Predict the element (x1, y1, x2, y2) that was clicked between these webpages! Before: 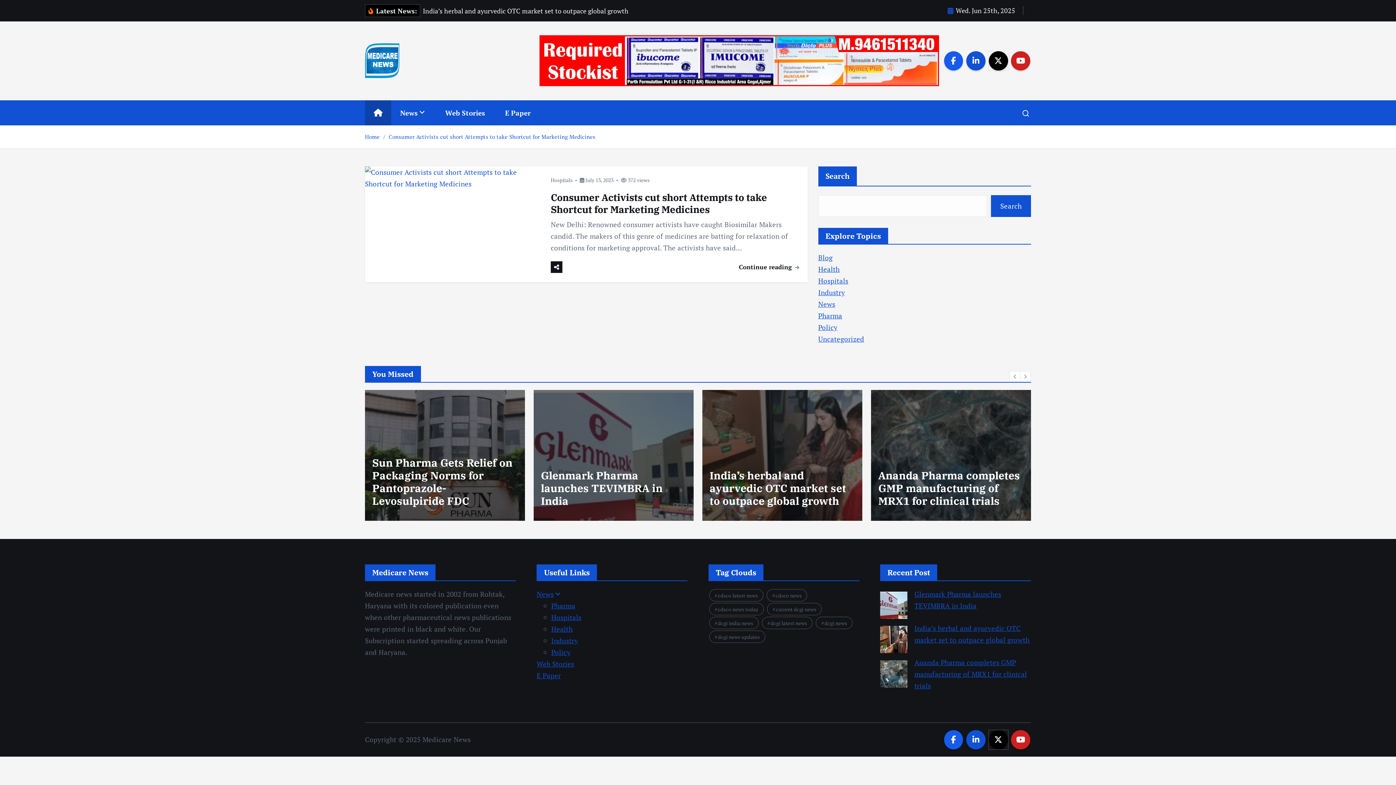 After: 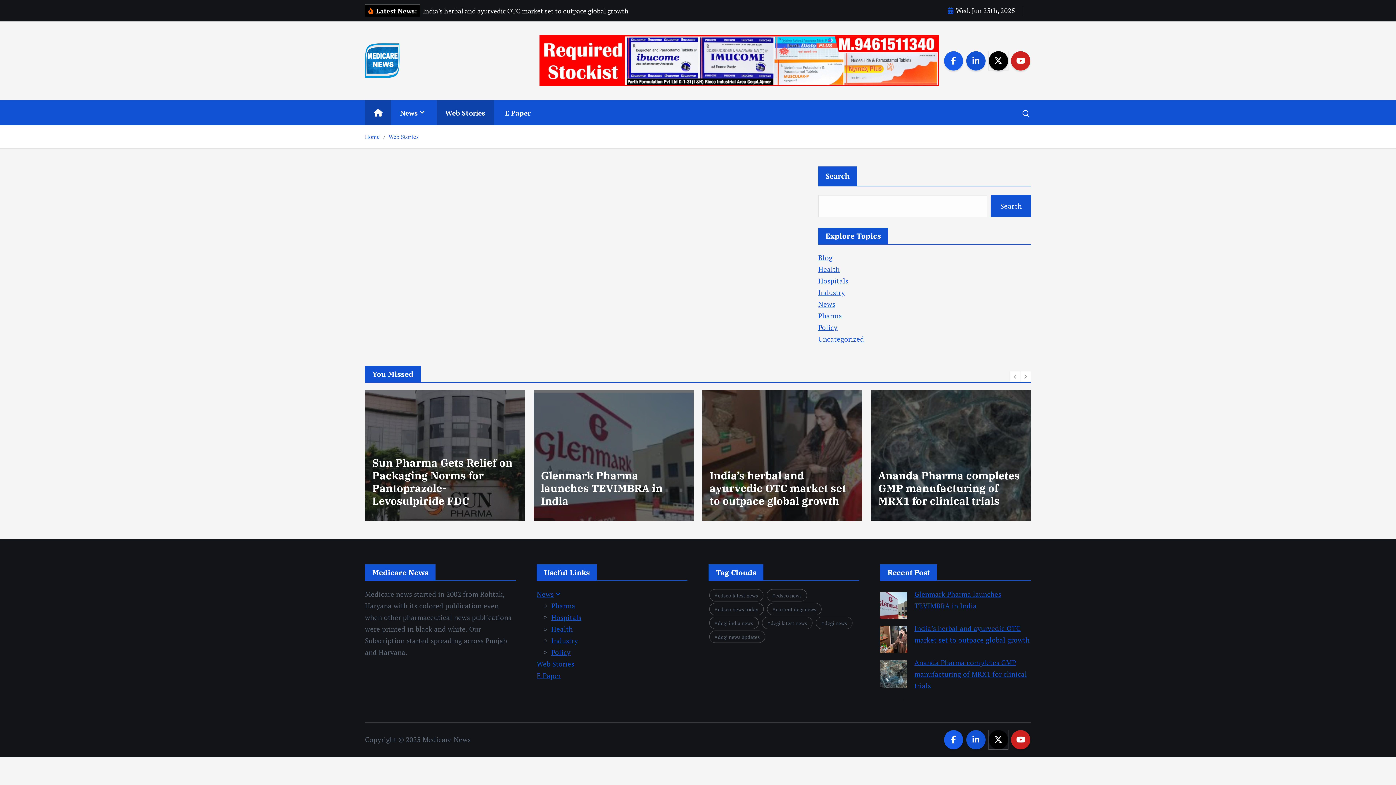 Action: bbox: (436, 100, 494, 125) label: Web Stories